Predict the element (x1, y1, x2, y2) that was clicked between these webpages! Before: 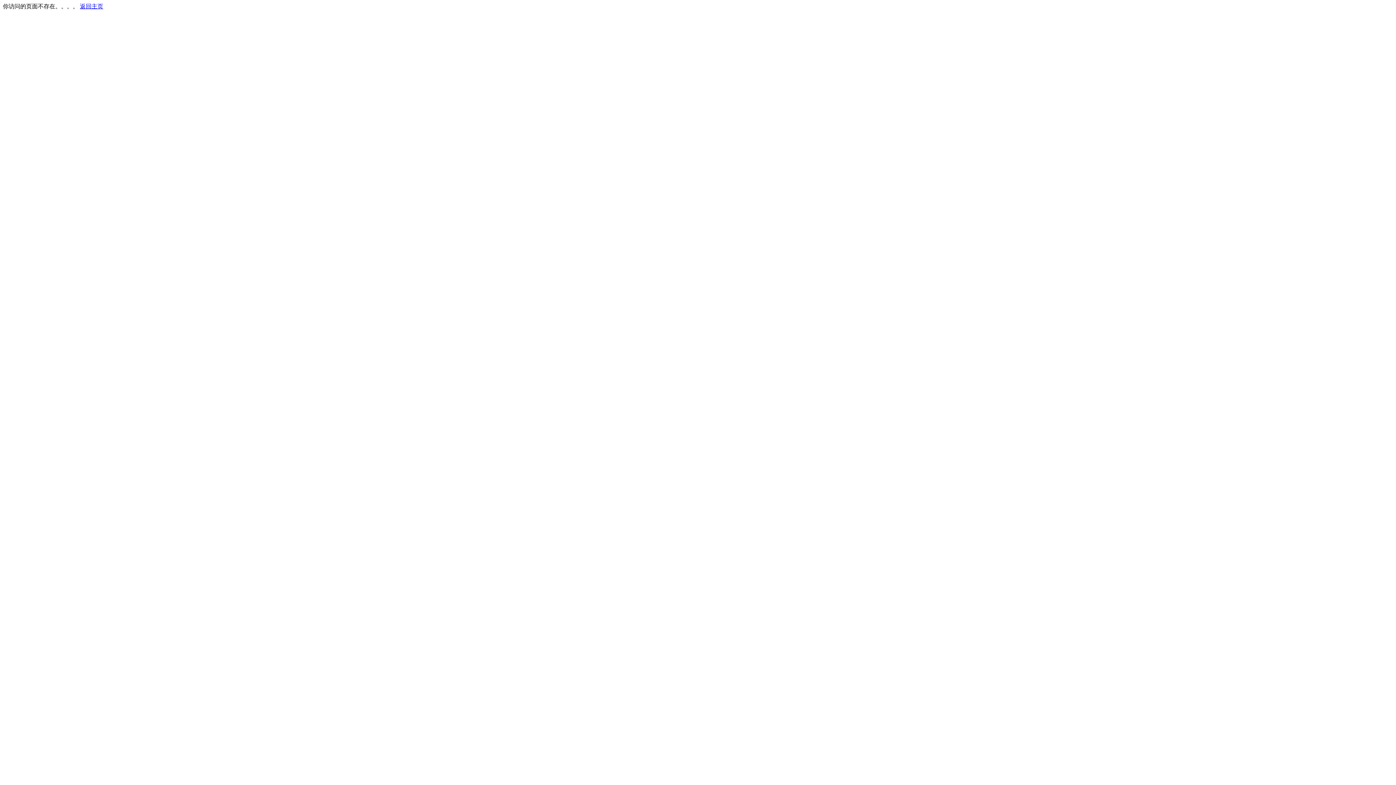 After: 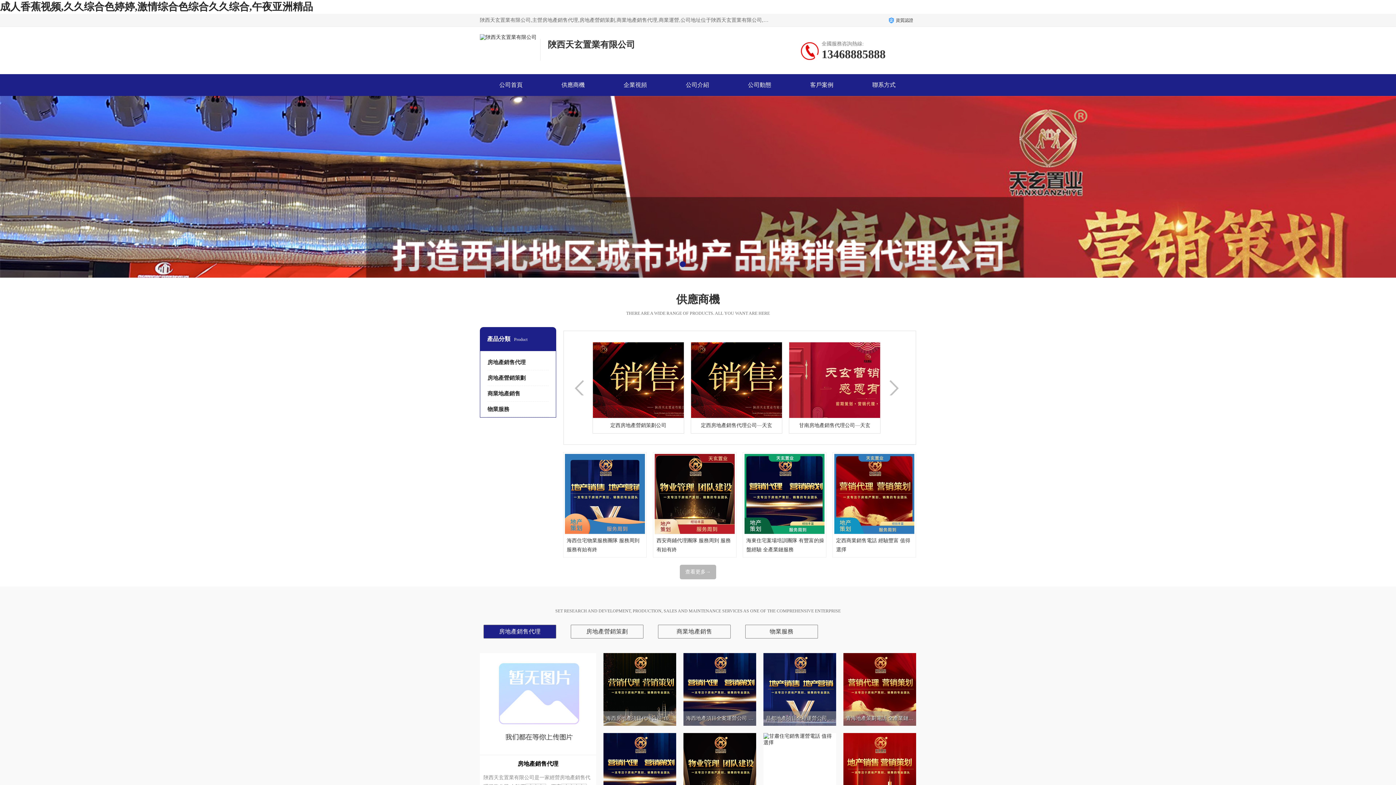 Action: bbox: (80, 3, 103, 9) label: 返回主页